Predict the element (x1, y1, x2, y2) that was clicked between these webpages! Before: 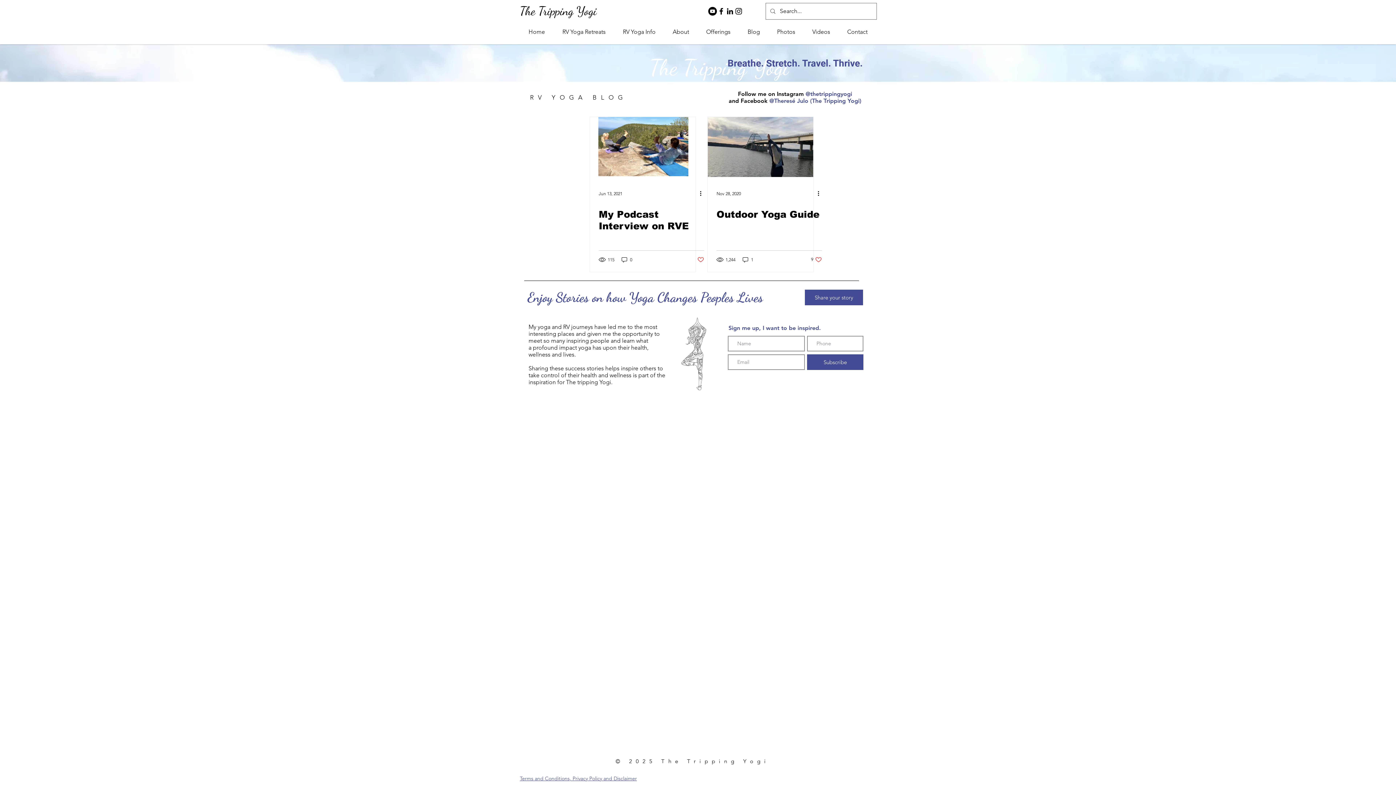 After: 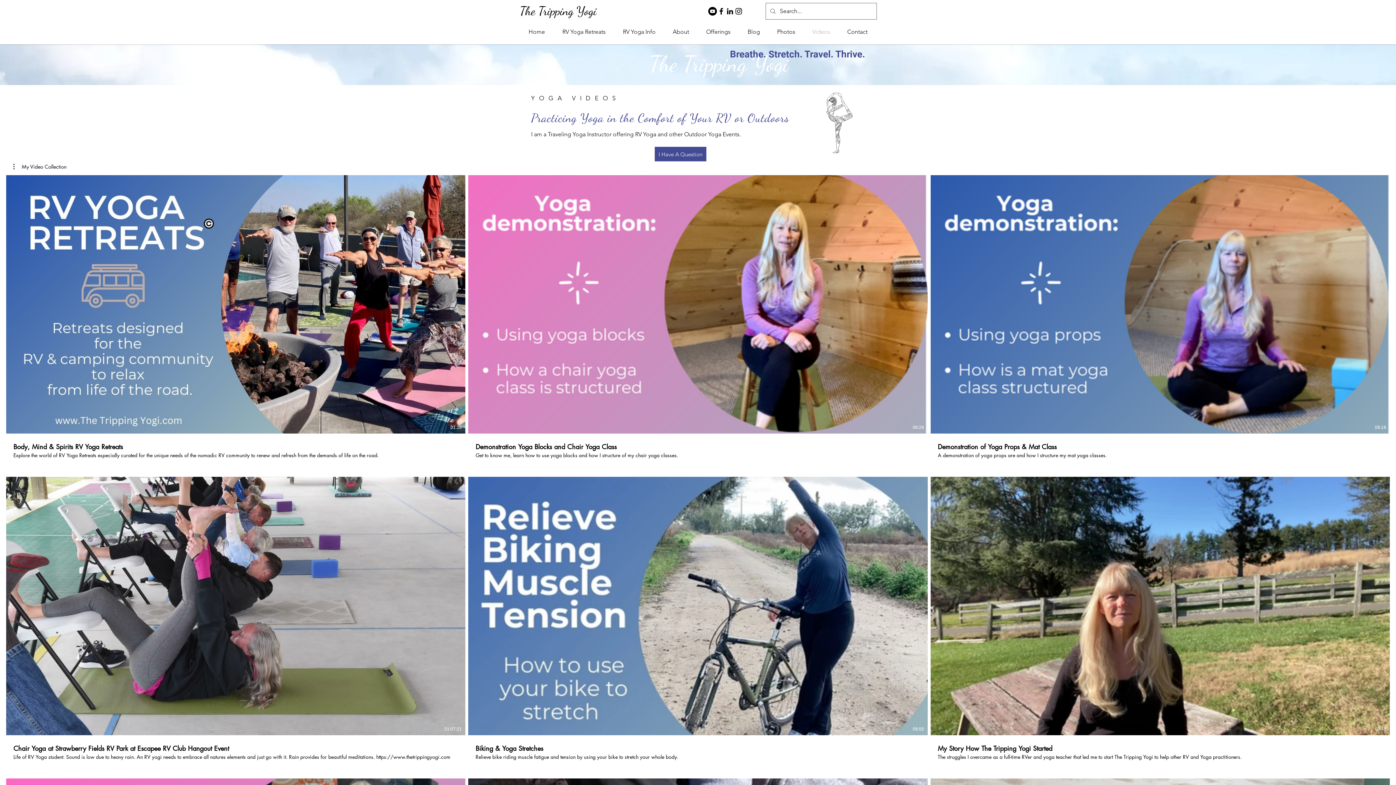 Action: bbox: (804, 24, 838, 39) label: Videos